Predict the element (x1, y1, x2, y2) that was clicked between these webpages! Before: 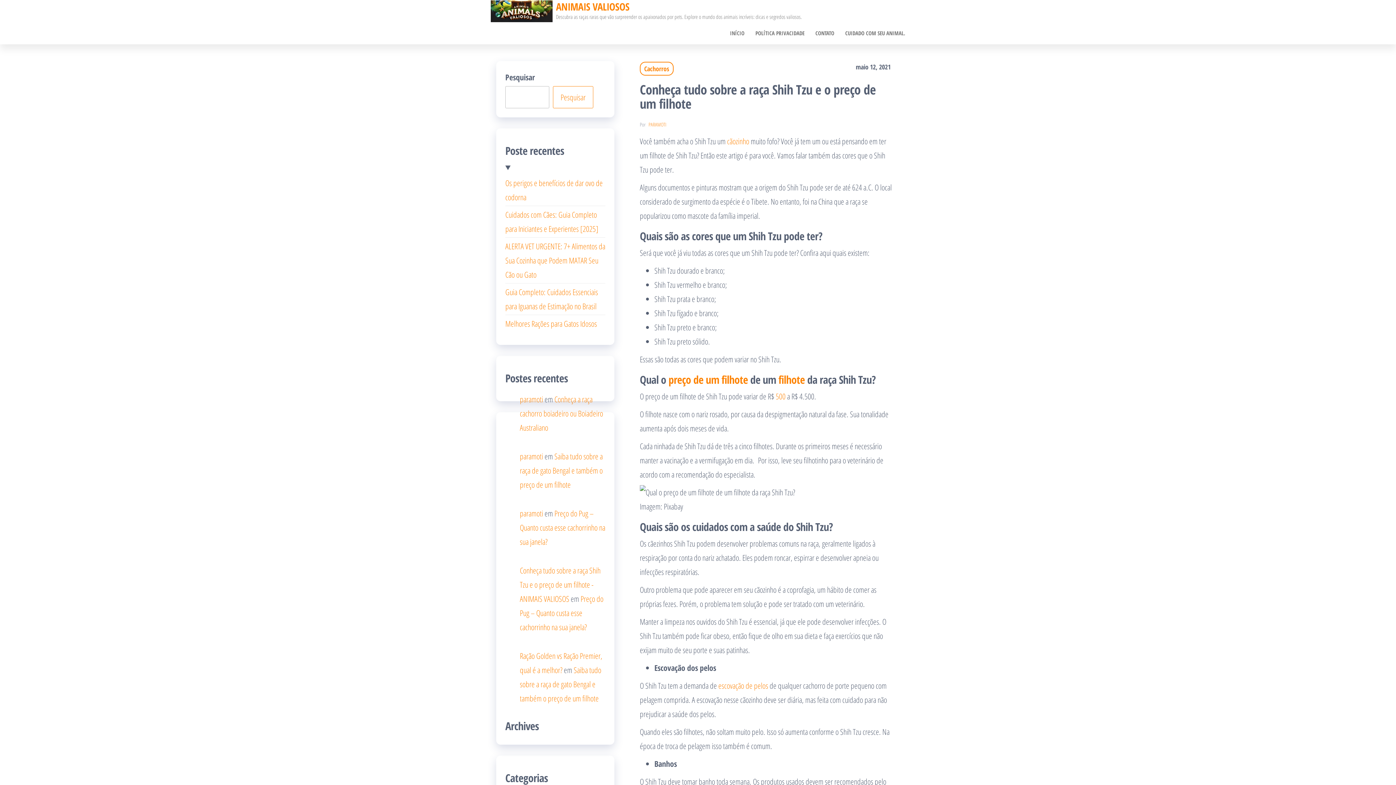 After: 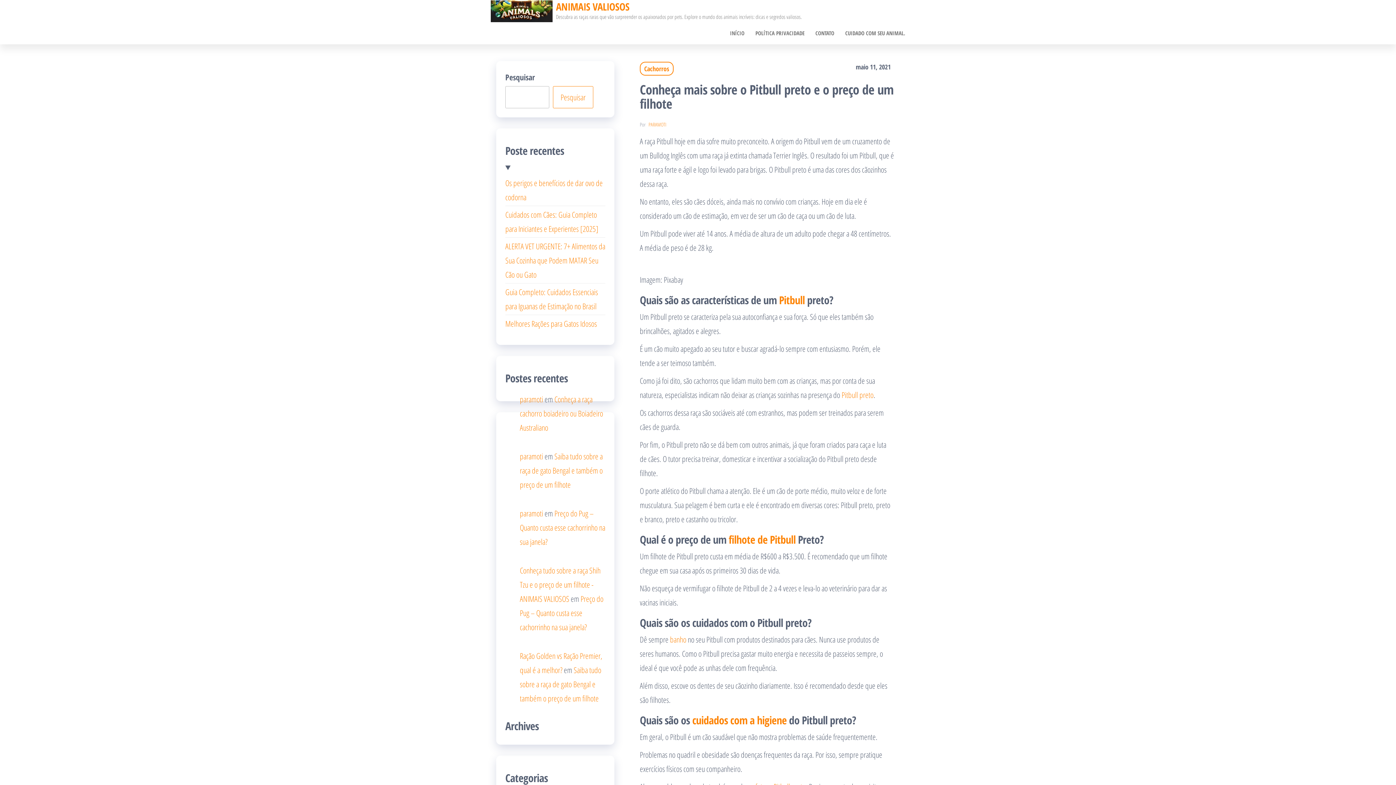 Action: label: filhote bbox: (778, 372, 805, 387)